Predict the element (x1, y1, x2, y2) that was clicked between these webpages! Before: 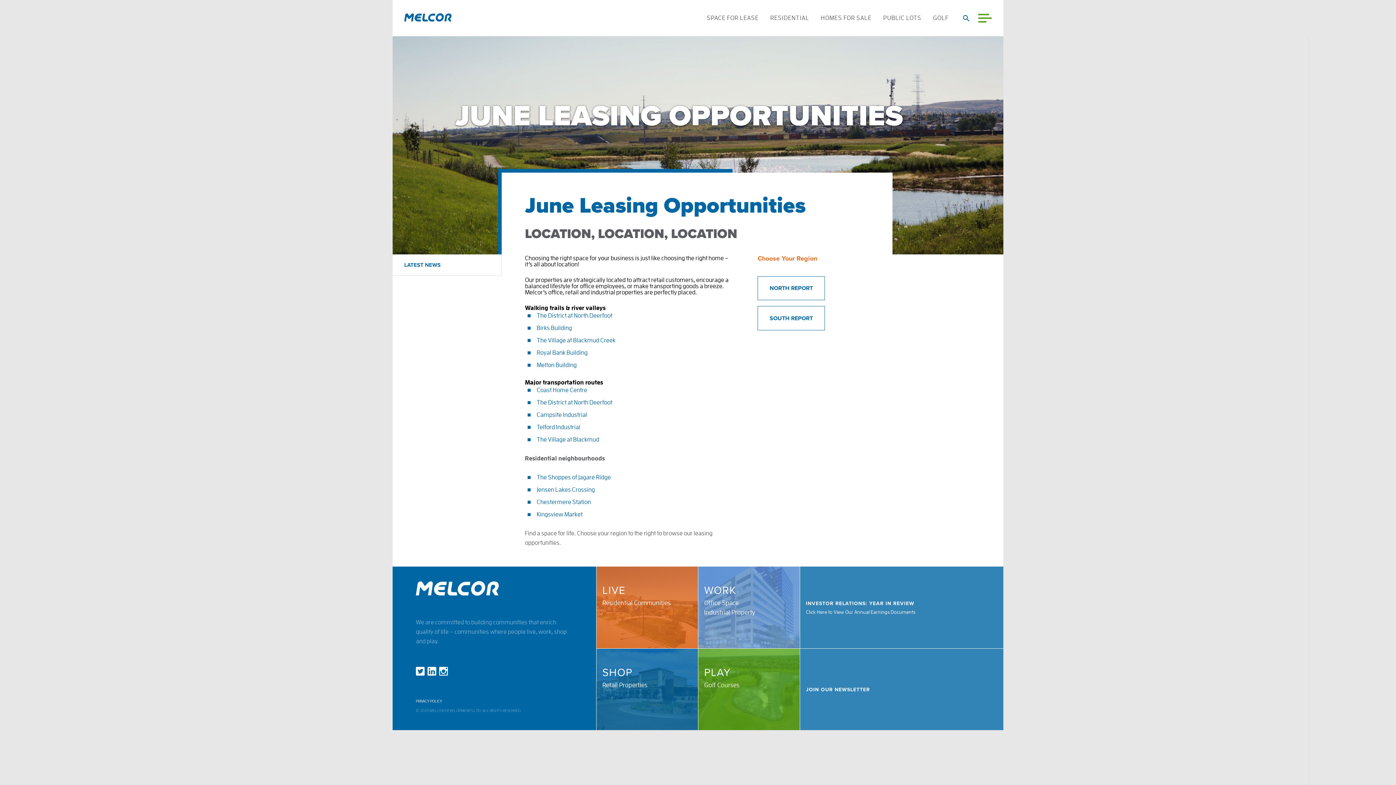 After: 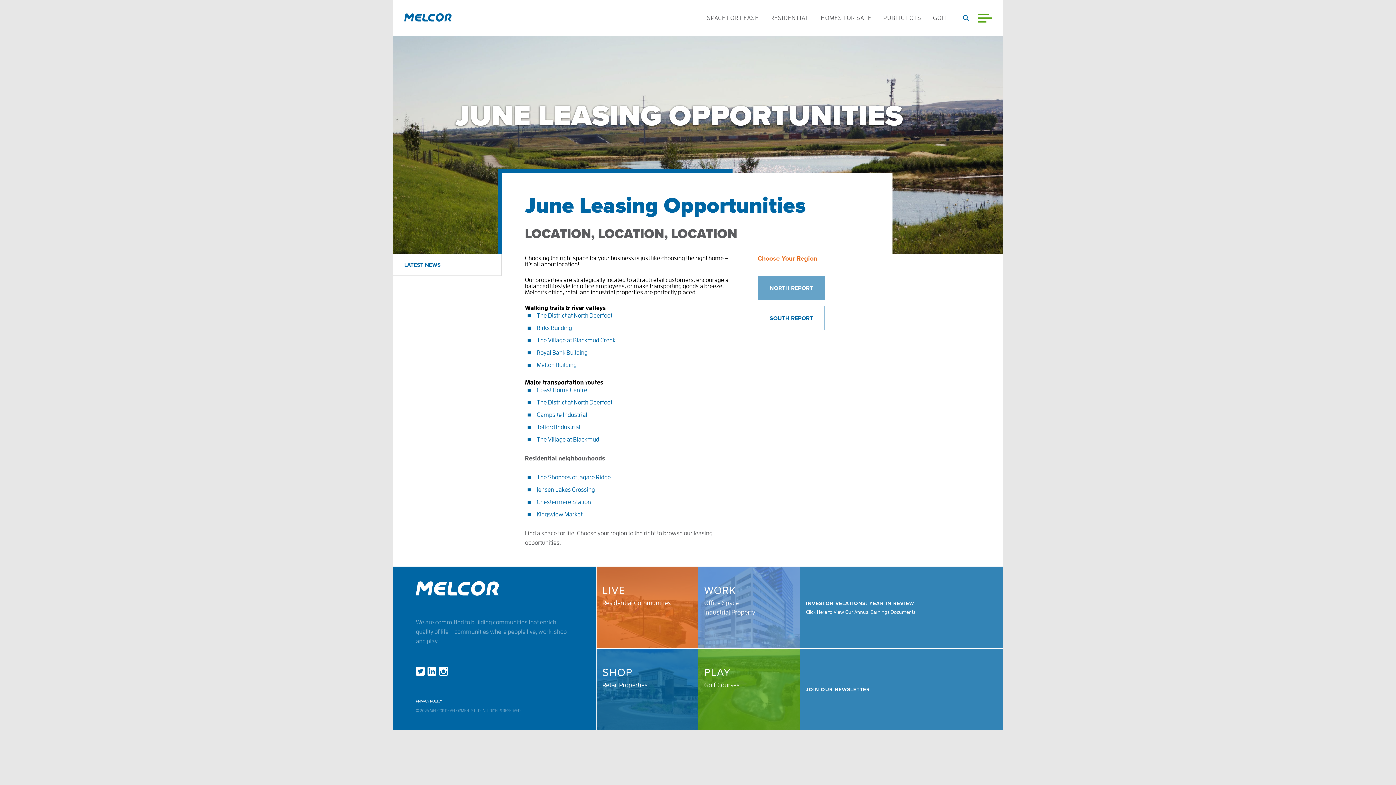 Action: label: NORTH REPORT bbox: (757, 276, 825, 300)